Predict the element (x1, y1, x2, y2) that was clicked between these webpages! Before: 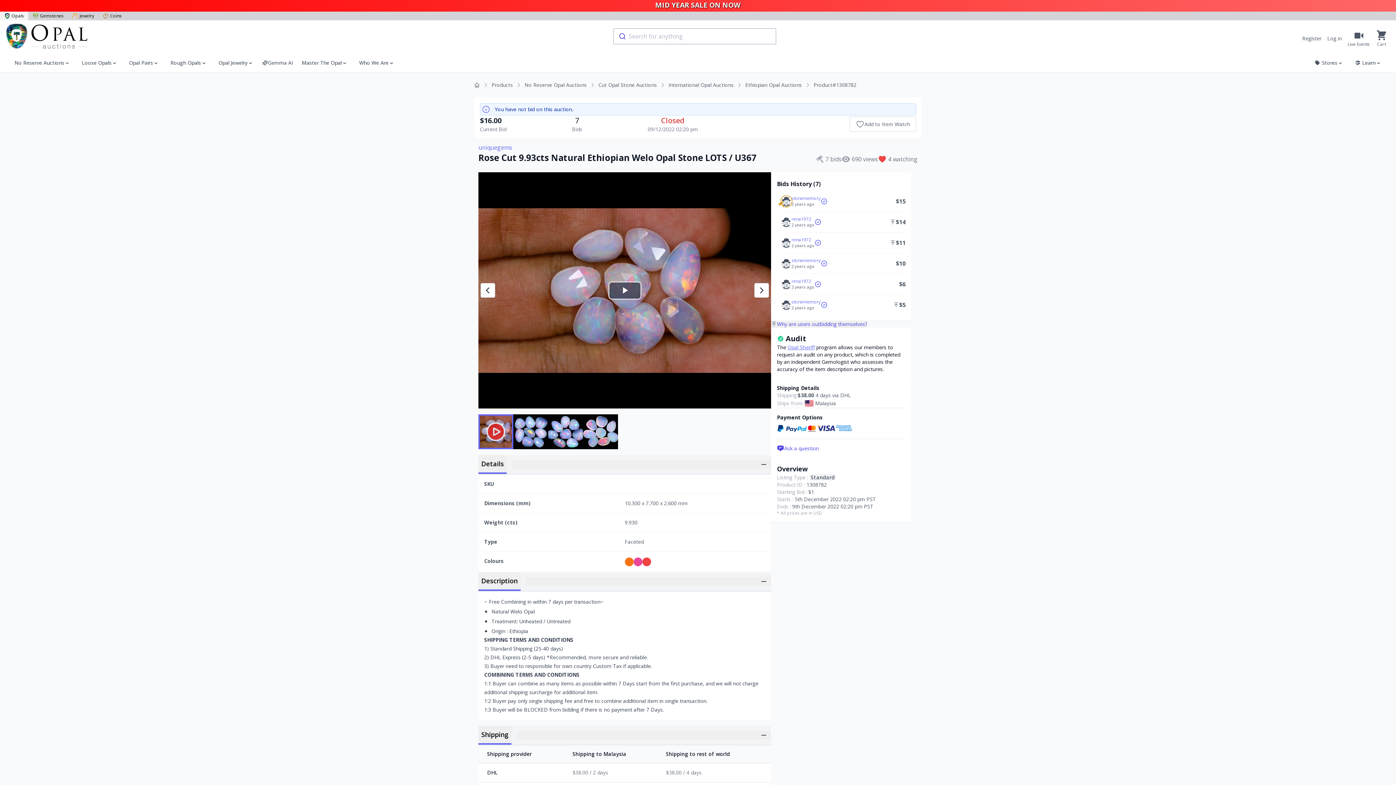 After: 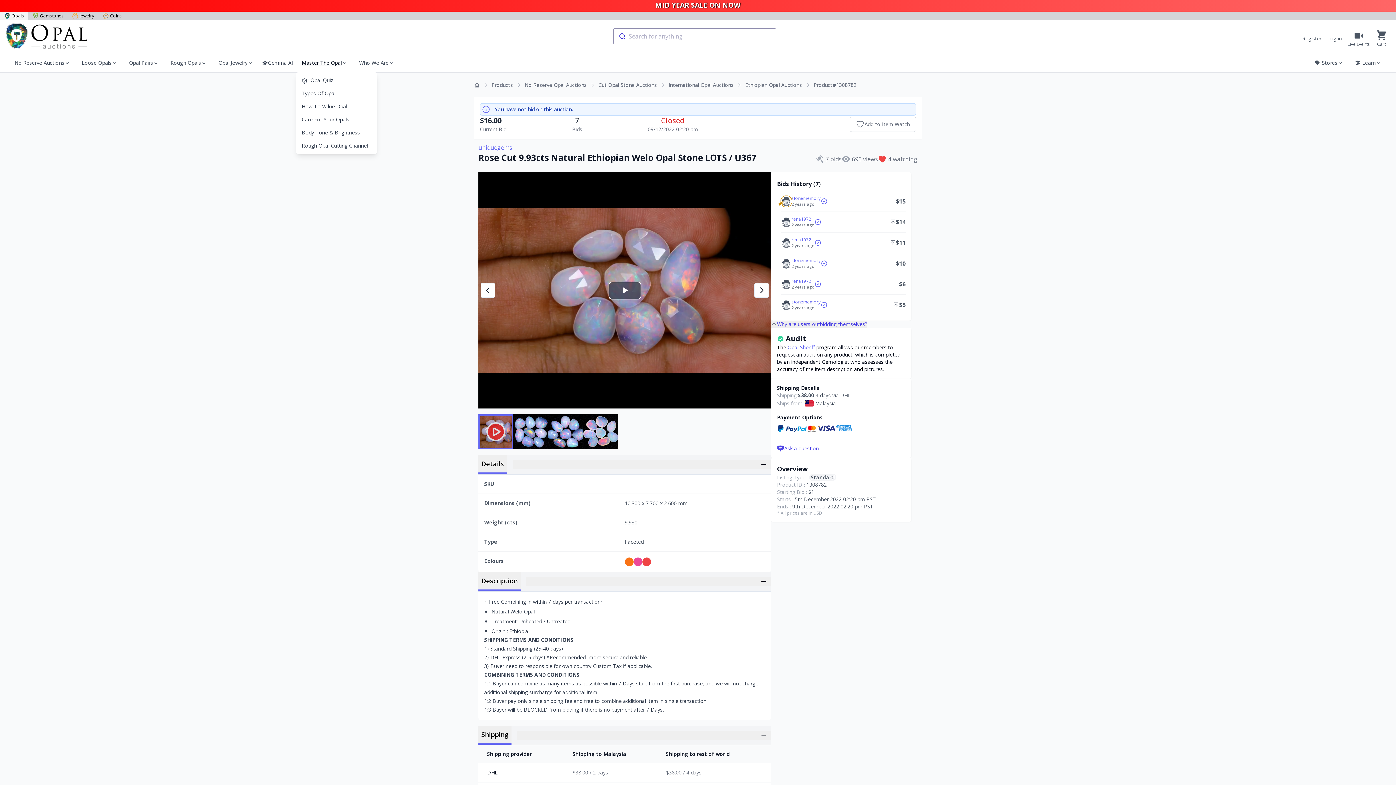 Action: bbox: (296, 56, 353, 69) label: Master The Opal